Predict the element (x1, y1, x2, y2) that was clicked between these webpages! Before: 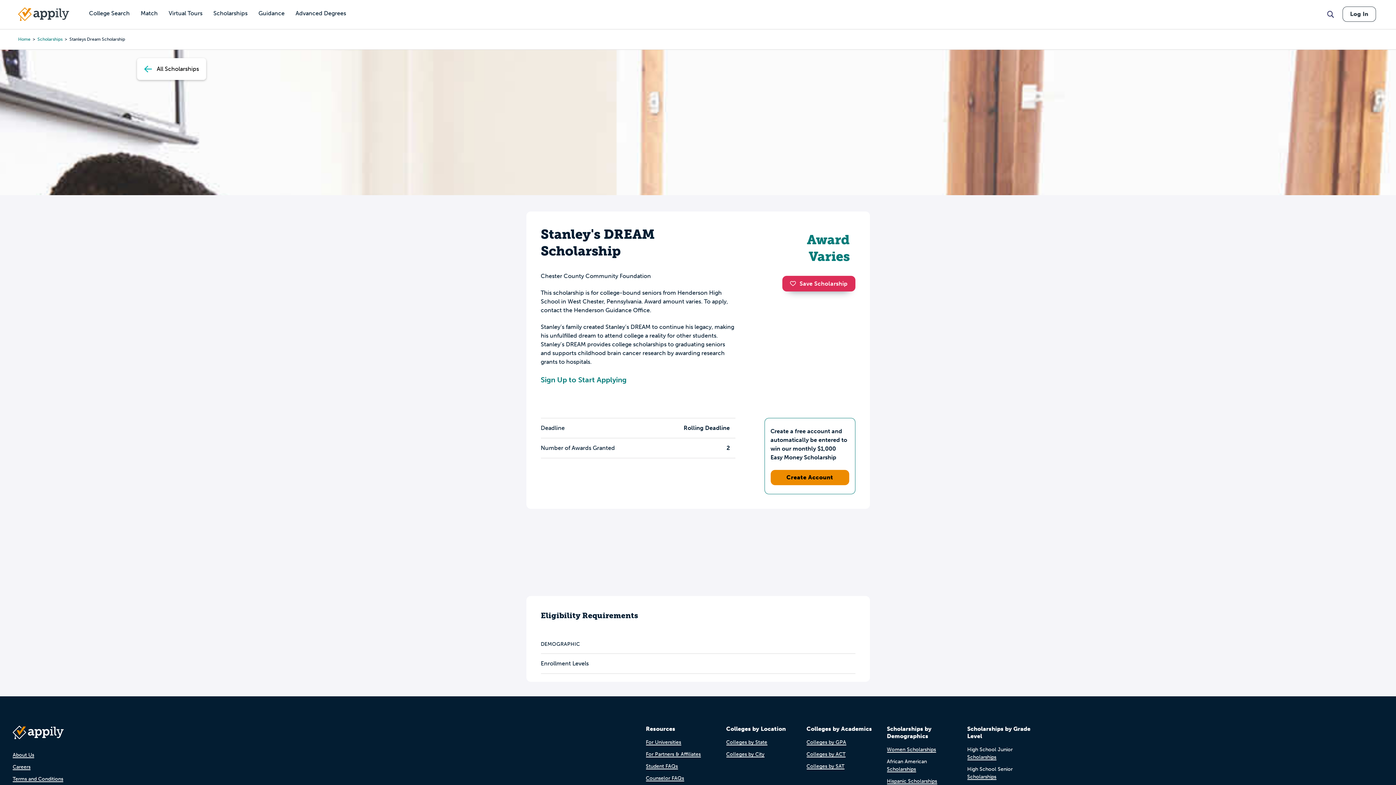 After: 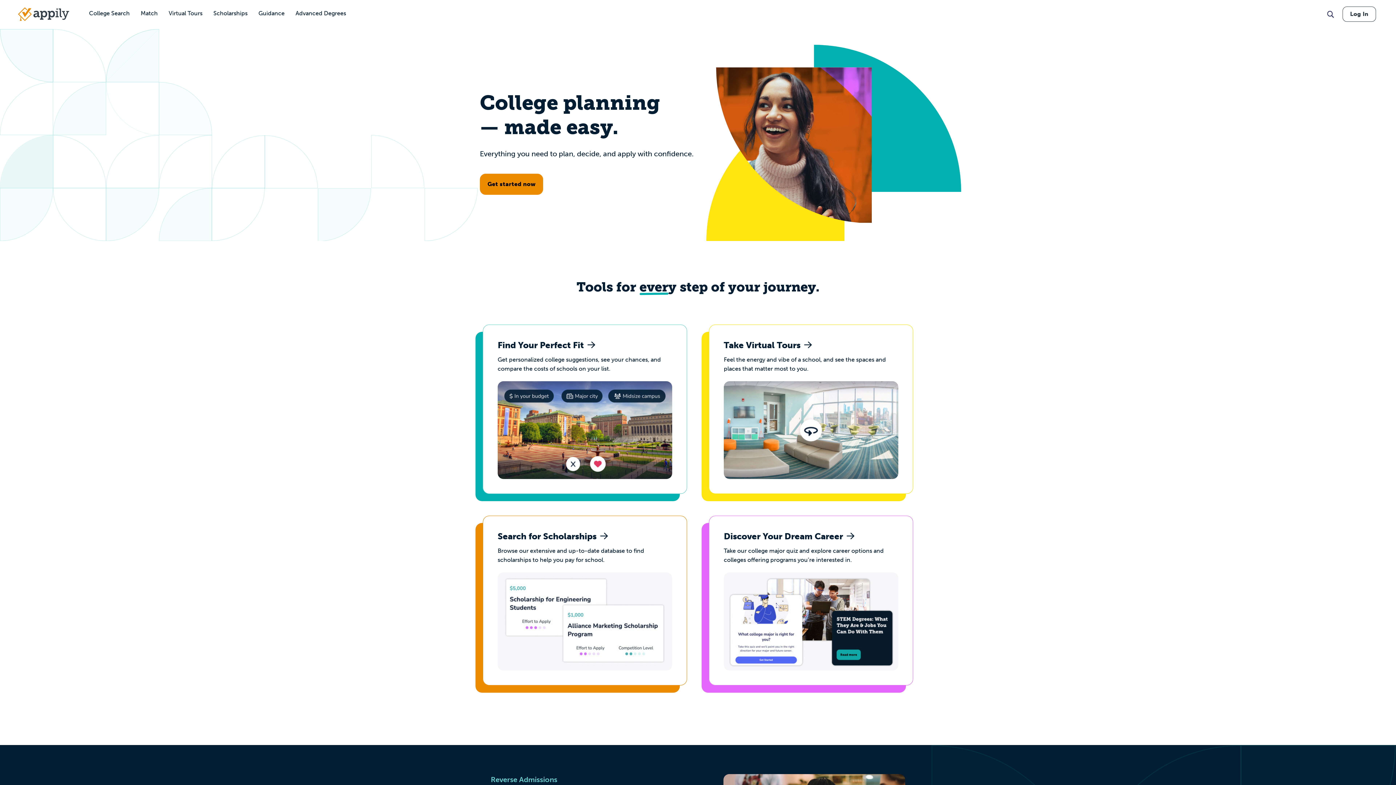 Action: bbox: (12, 728, 63, 735)